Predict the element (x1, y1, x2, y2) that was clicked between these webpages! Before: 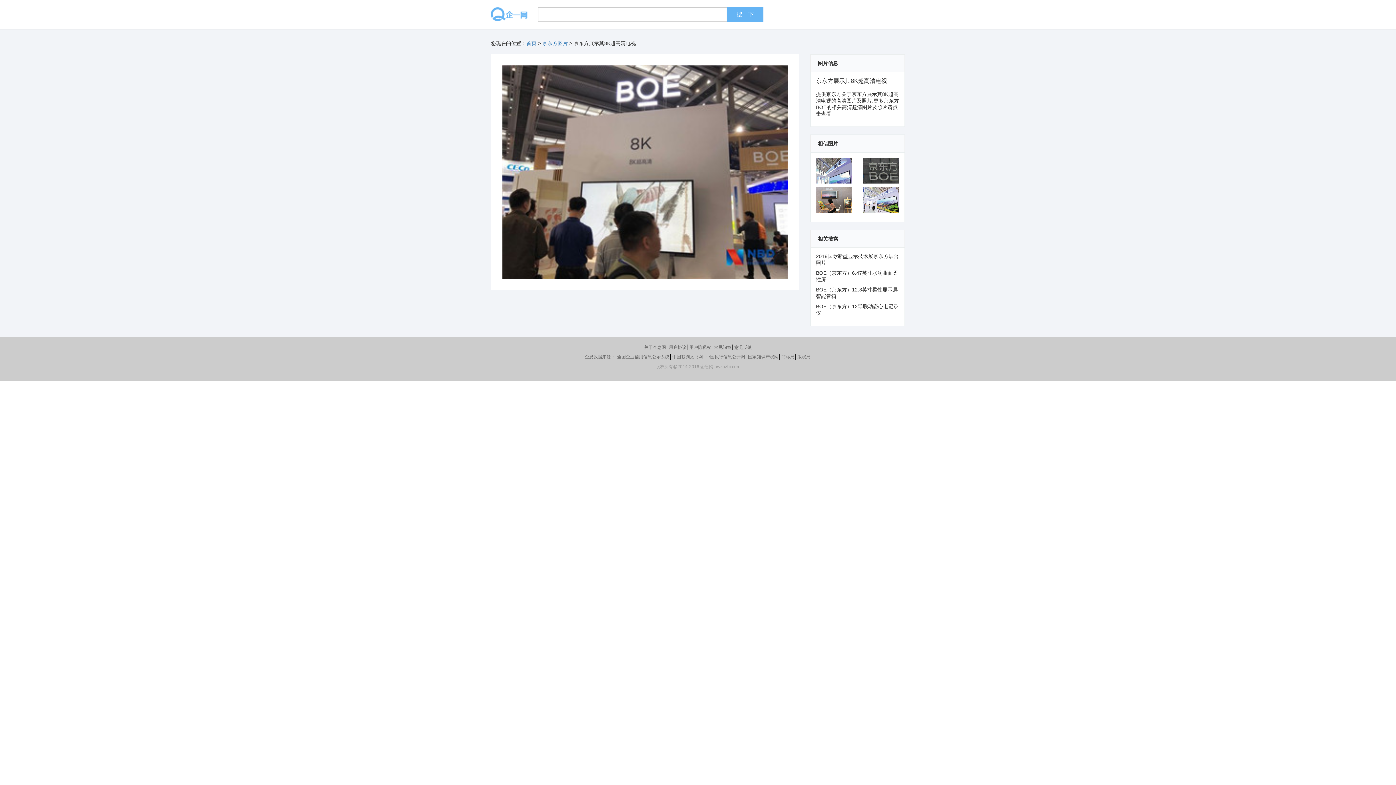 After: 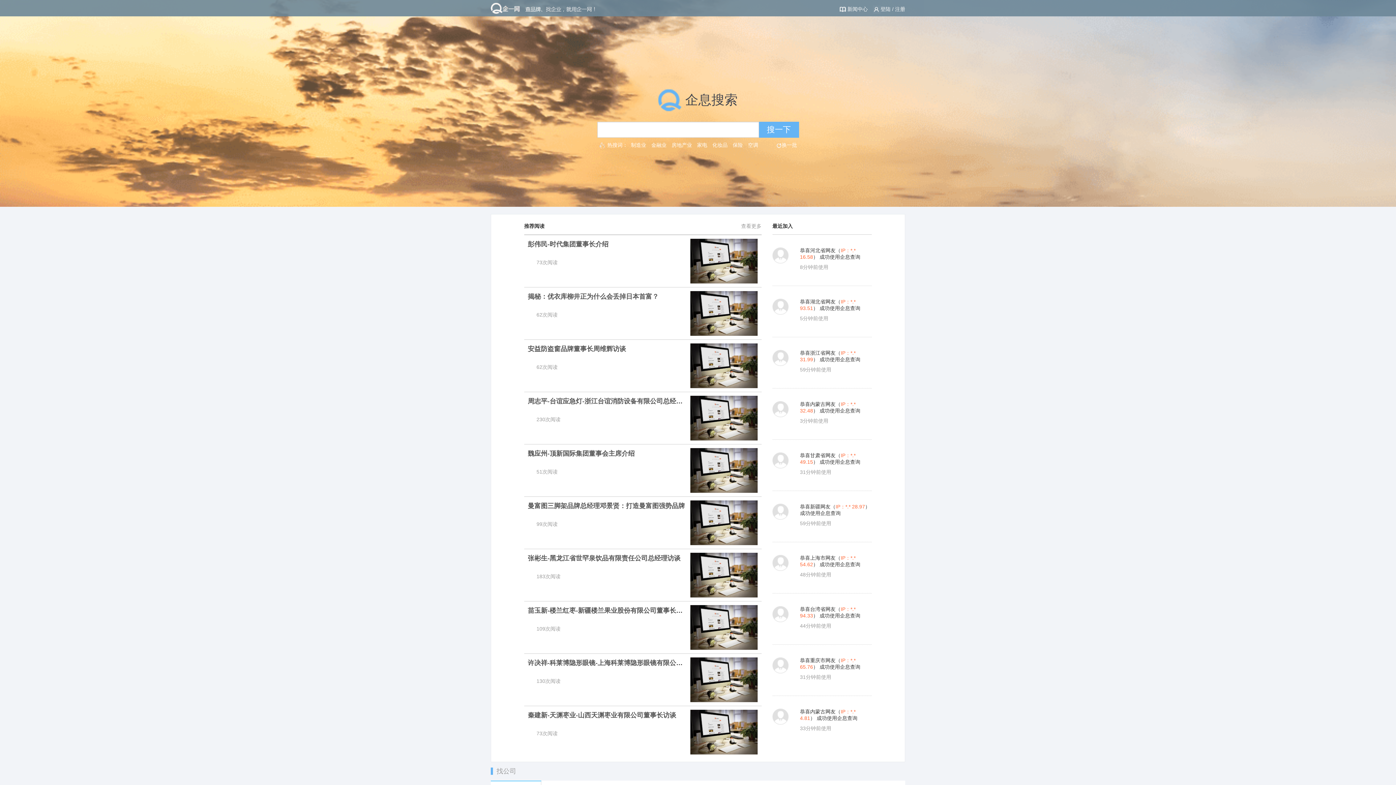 Action: bbox: (668, 344, 687, 350) label: 用户协议